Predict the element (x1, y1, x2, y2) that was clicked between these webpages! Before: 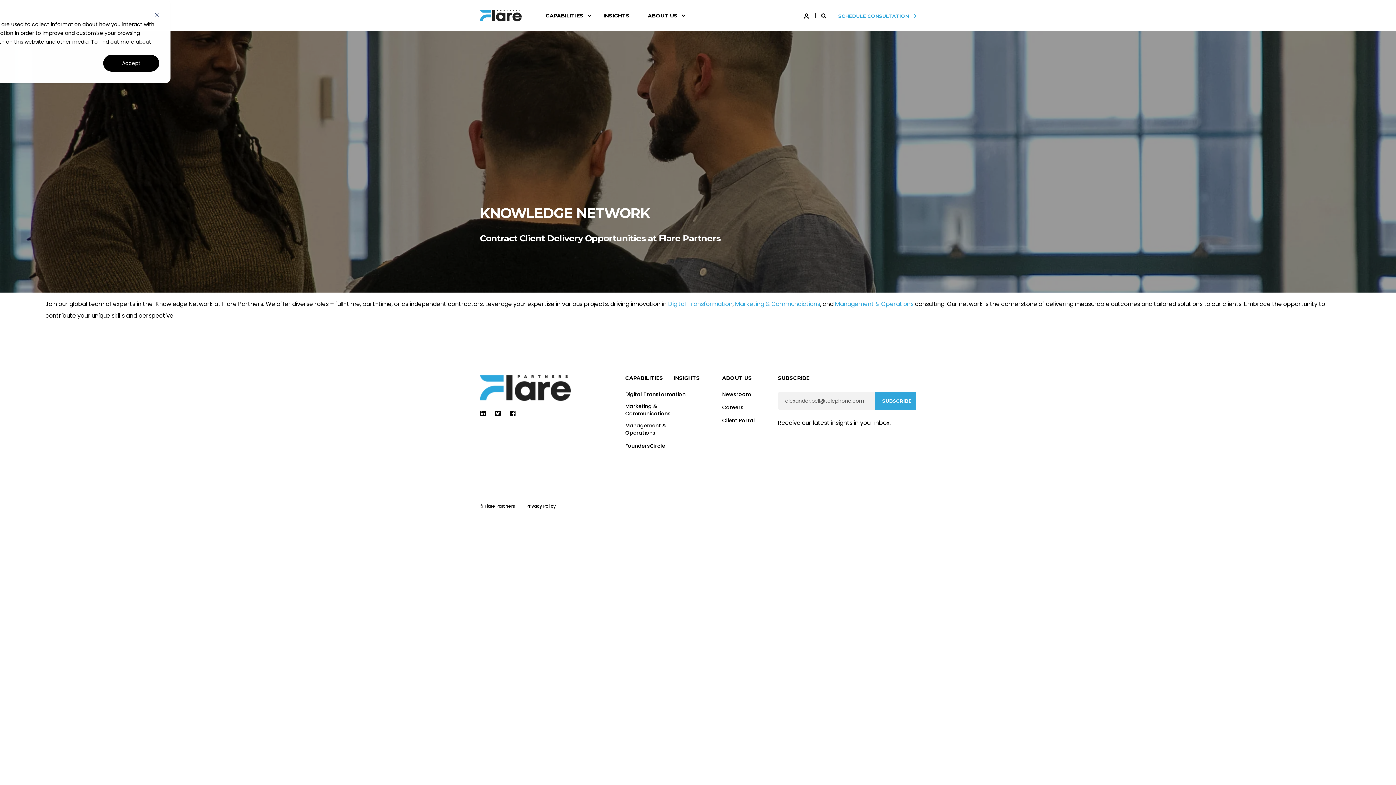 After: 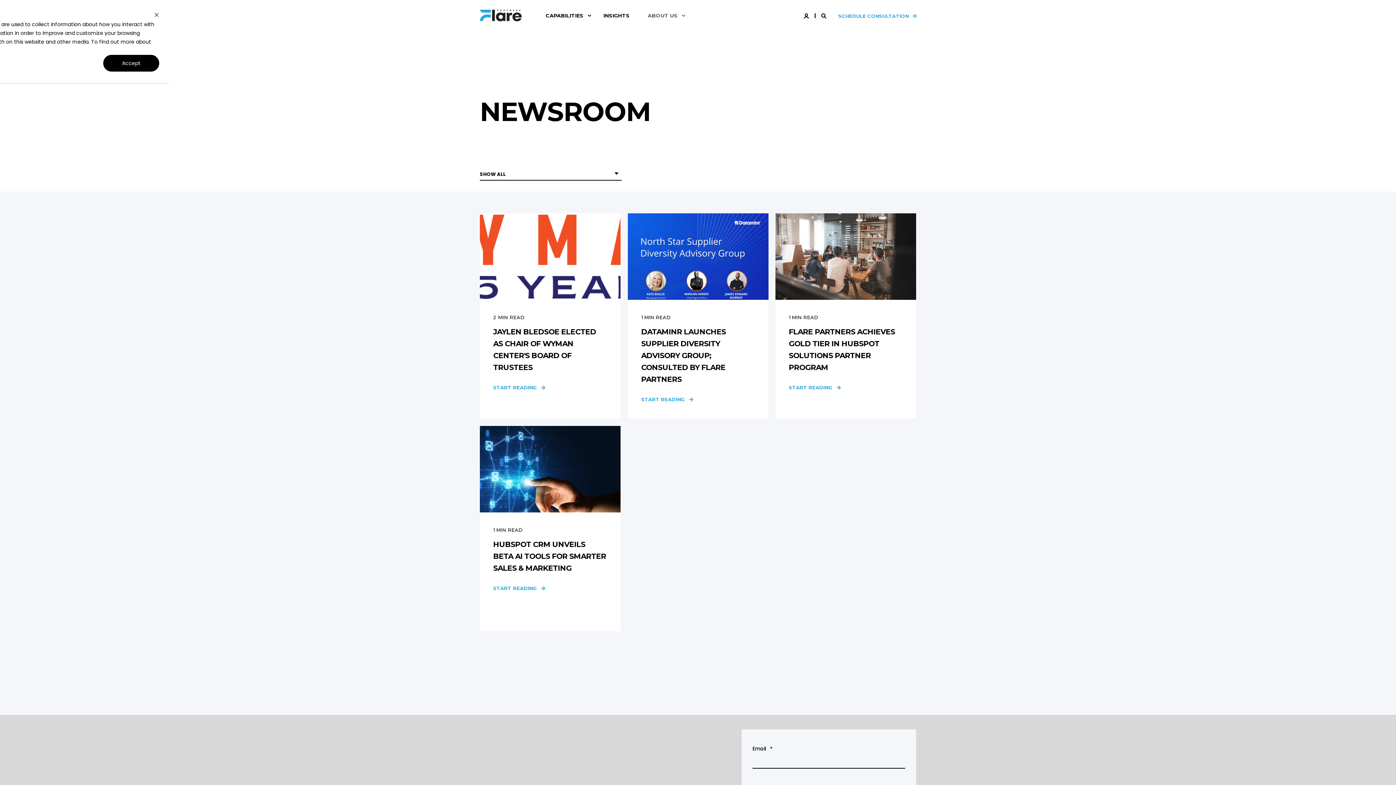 Action: bbox: (722, 390, 751, 398) label: Newsroom